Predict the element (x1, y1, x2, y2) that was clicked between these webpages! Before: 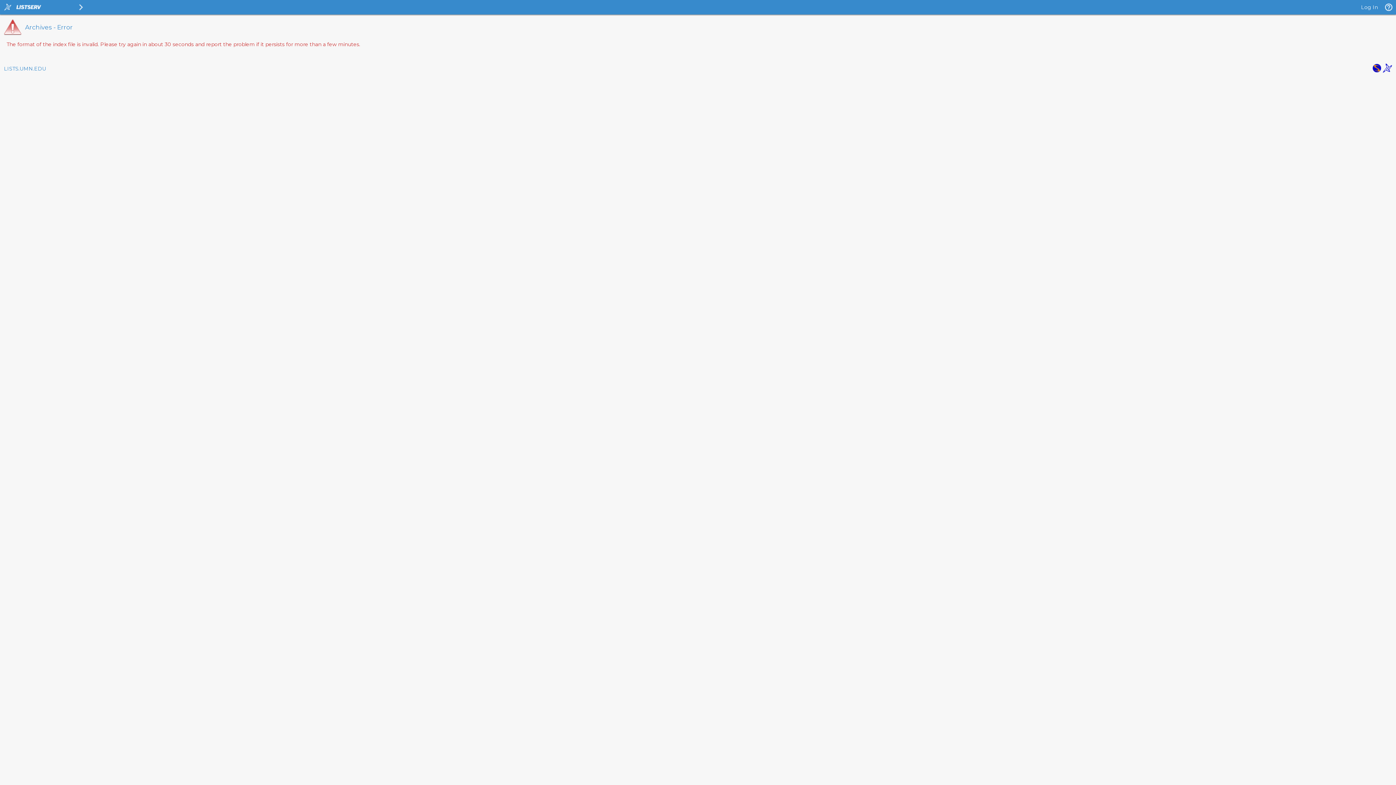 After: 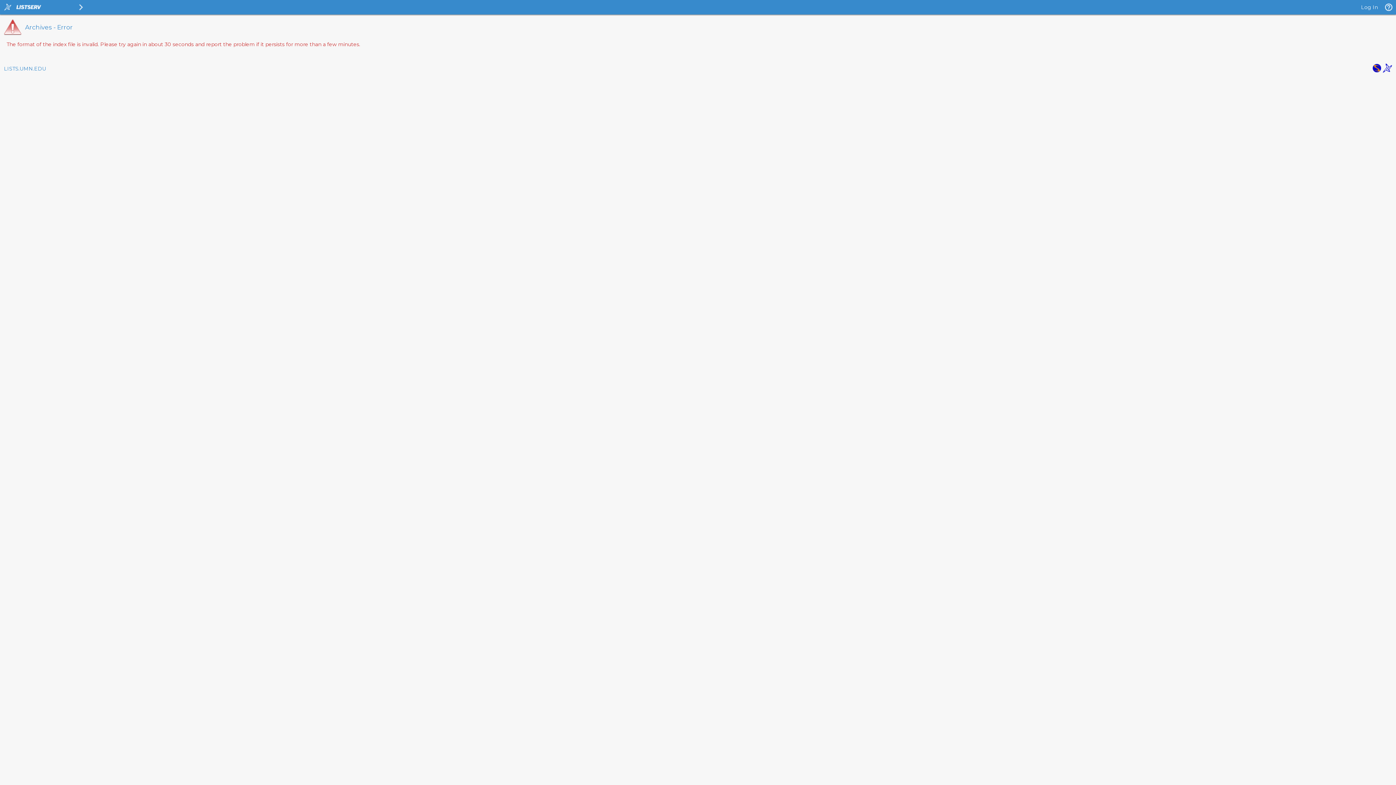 Action: bbox: (1383, 67, 1392, 74)